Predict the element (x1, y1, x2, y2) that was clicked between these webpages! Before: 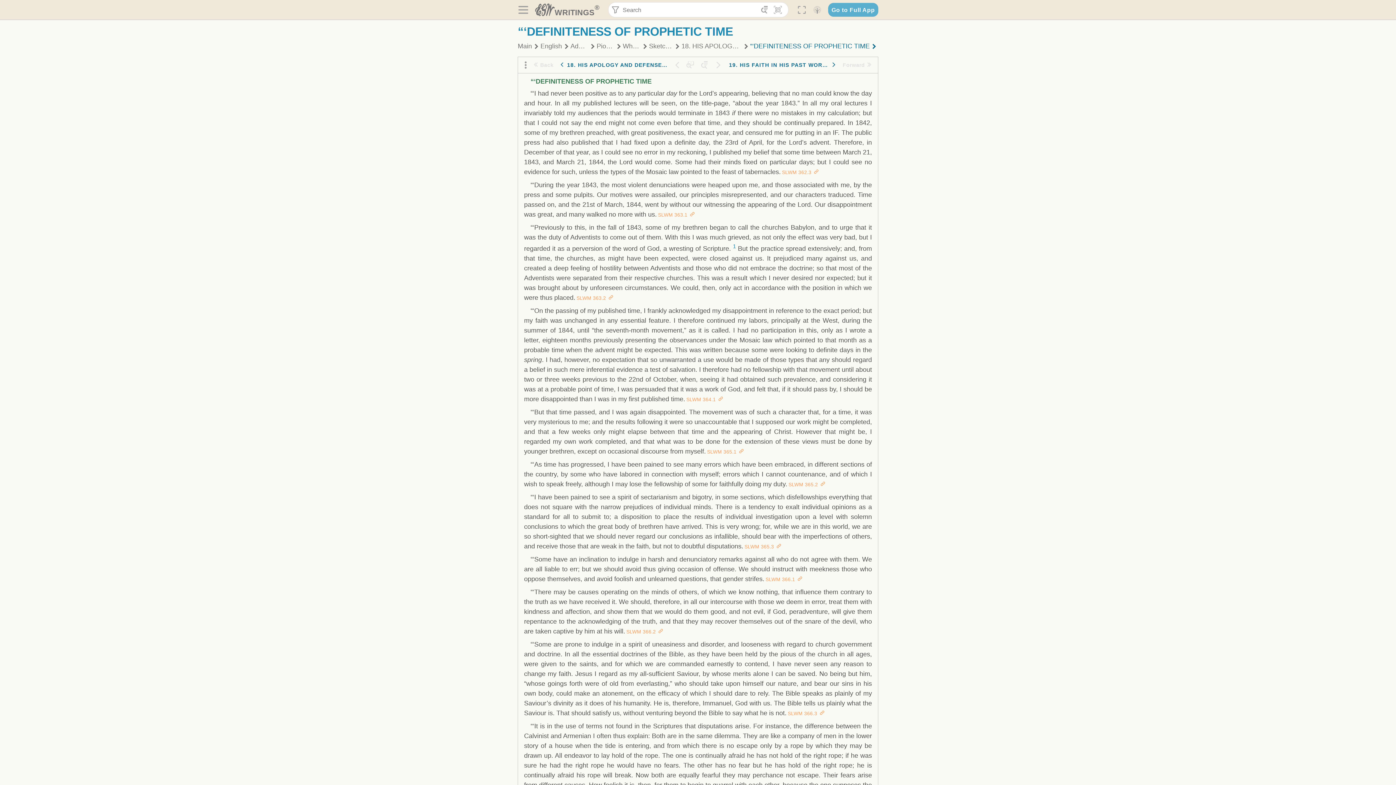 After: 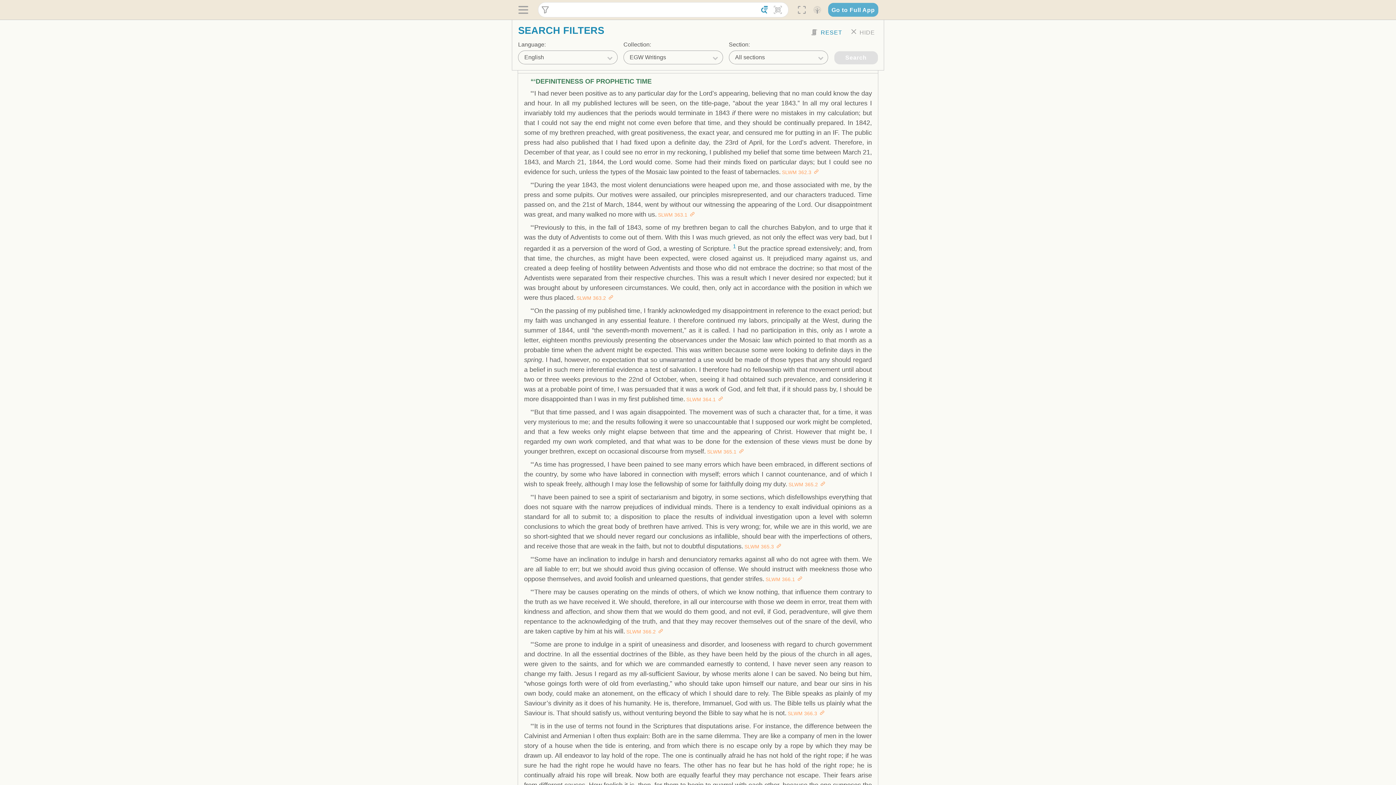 Action: label:  bbox: (758, 3, 771, 16)